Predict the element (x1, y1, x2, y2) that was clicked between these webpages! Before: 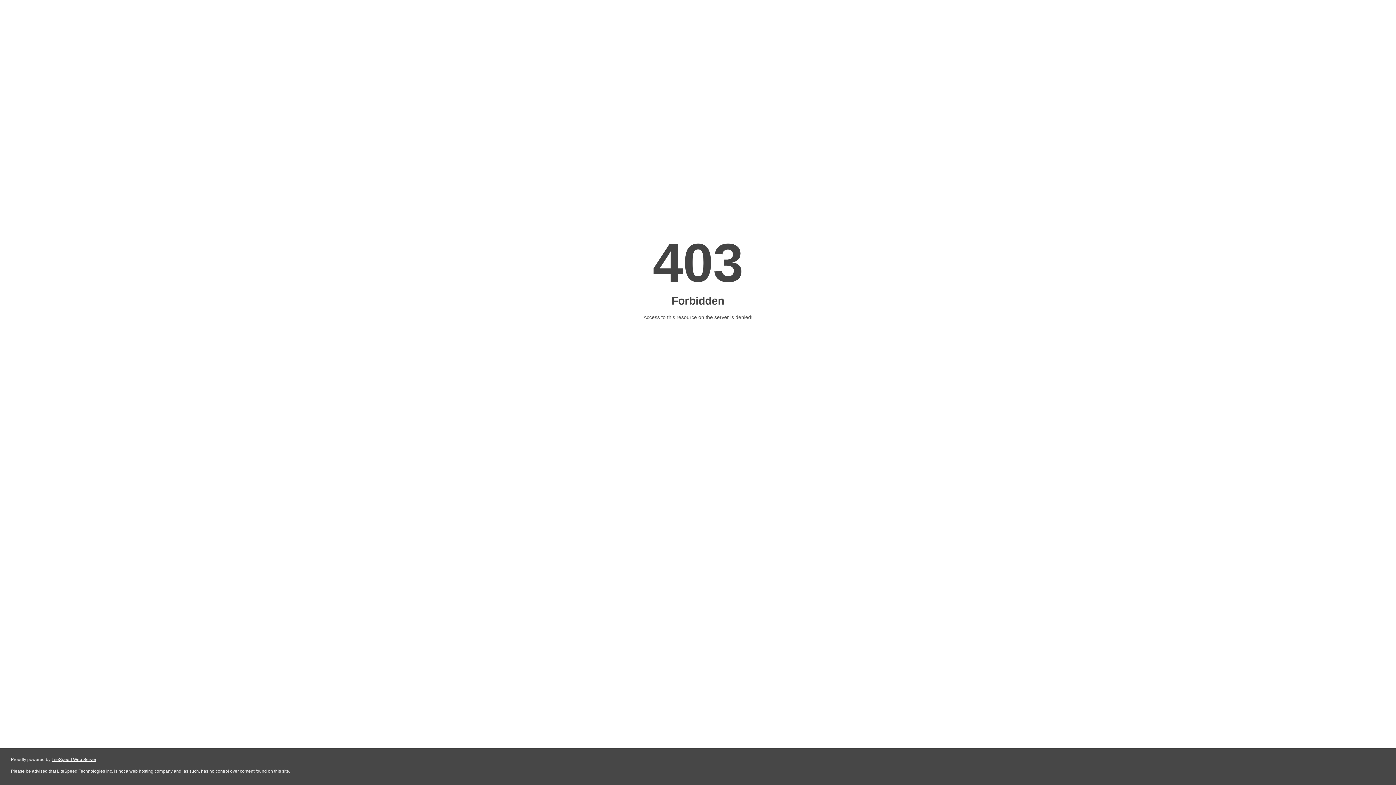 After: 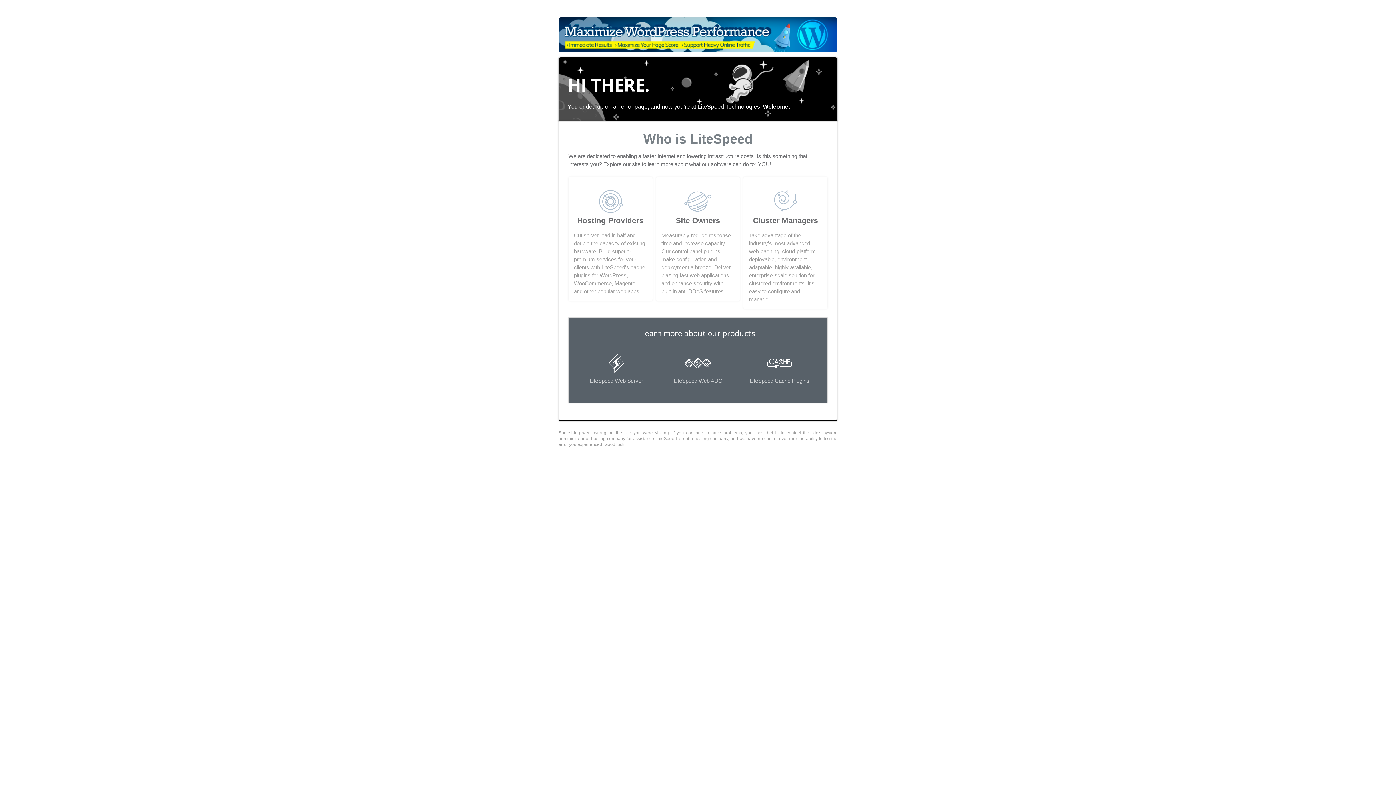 Action: label: LiteSpeed Web Server bbox: (51, 757, 96, 762)